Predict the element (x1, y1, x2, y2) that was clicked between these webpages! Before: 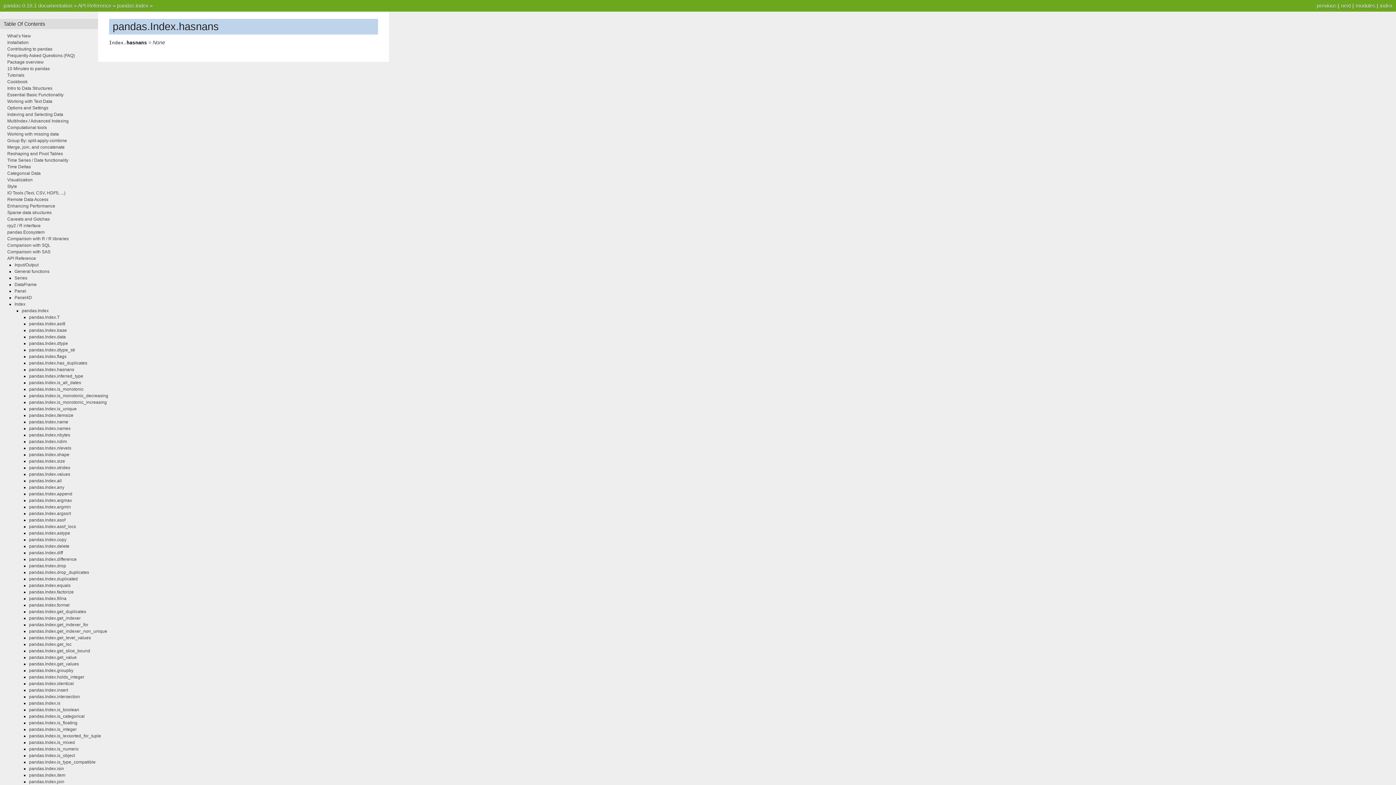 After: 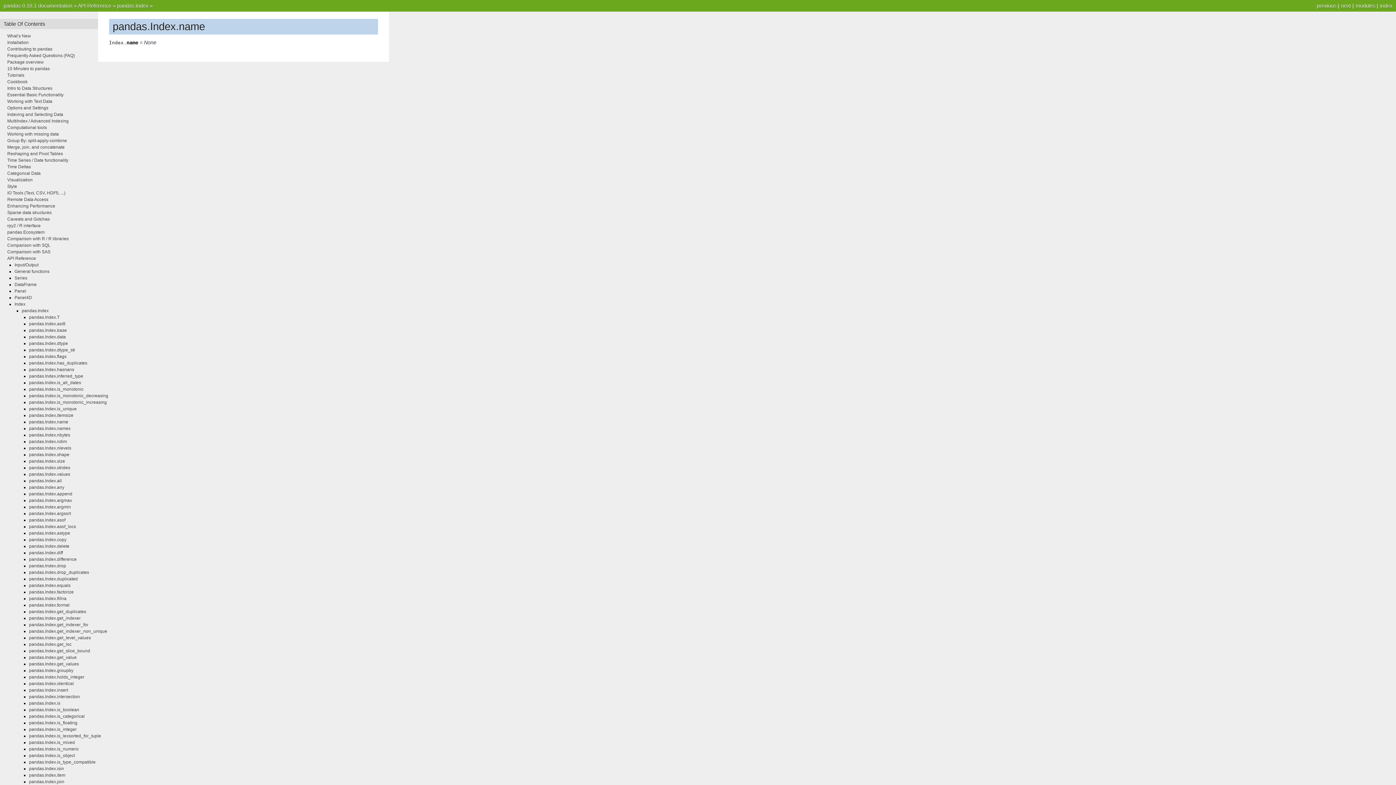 Action: label: pandas.Index.name bbox: (29, 419, 68, 424)